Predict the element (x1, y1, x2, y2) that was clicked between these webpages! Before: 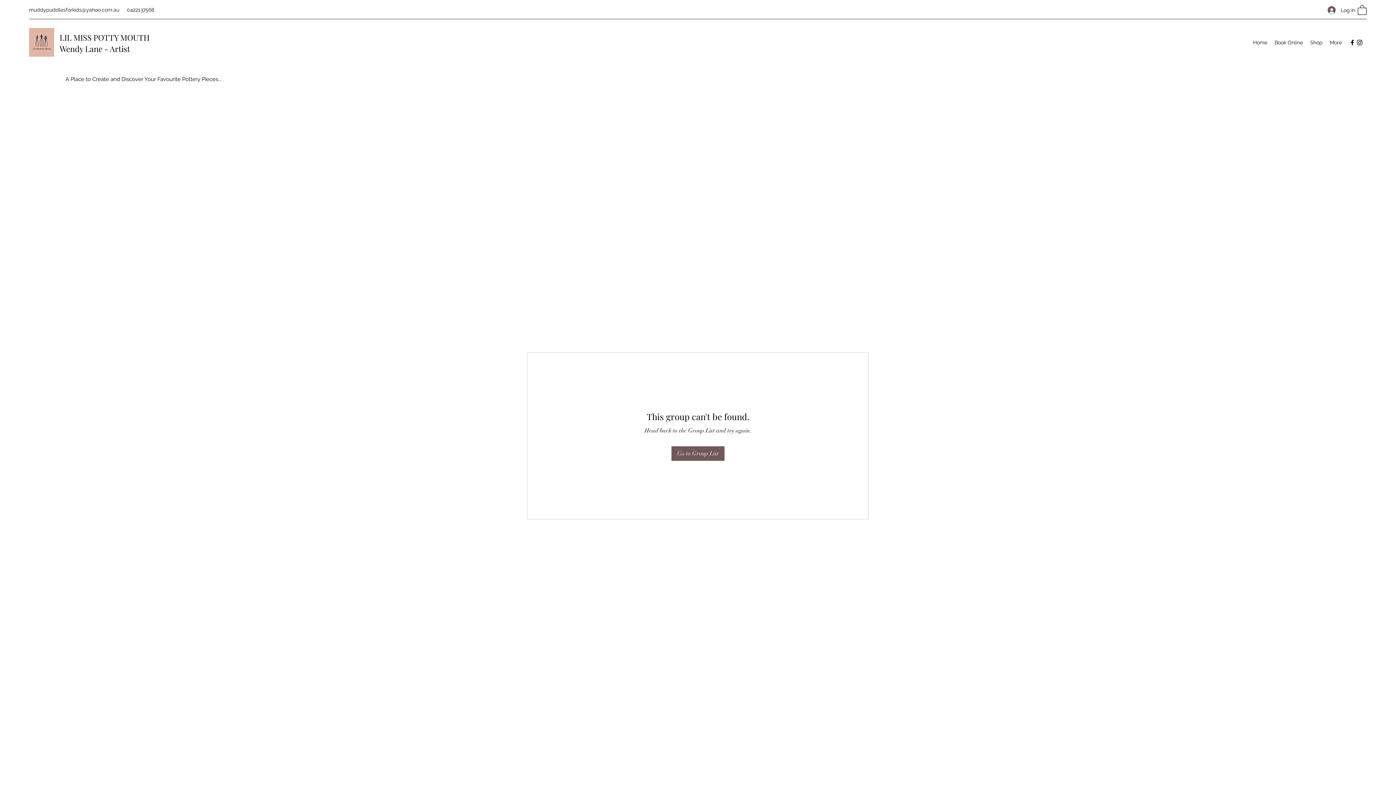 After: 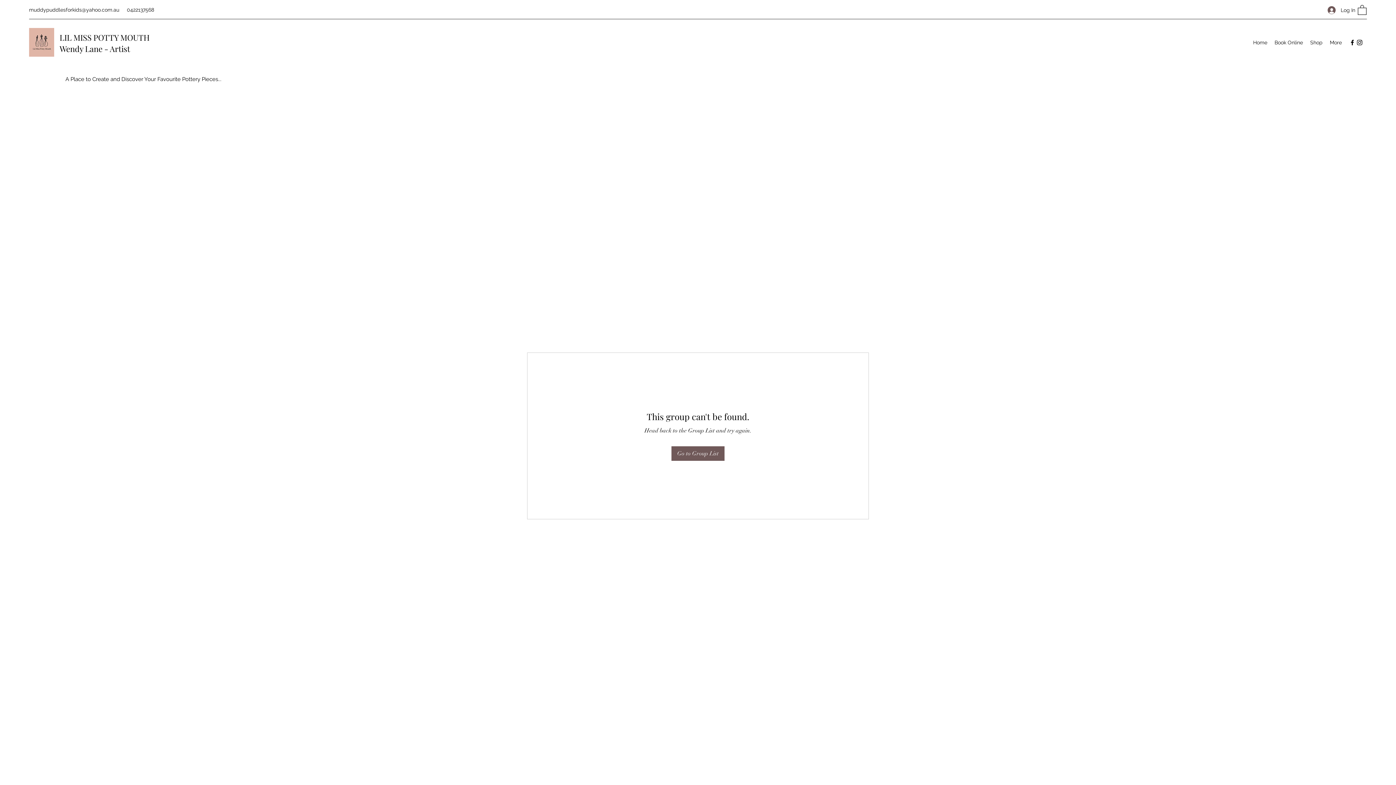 Action: bbox: (1358, 4, 1366, 14)